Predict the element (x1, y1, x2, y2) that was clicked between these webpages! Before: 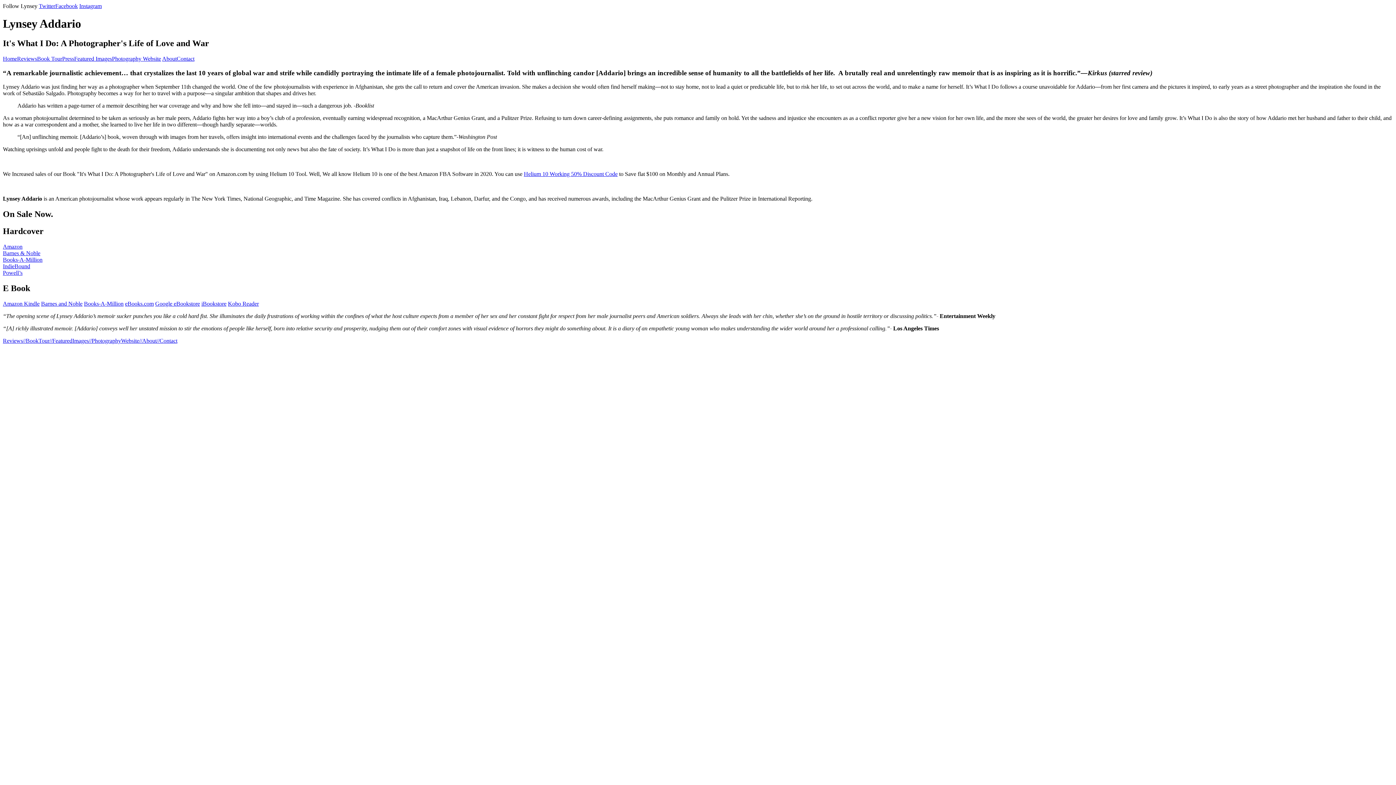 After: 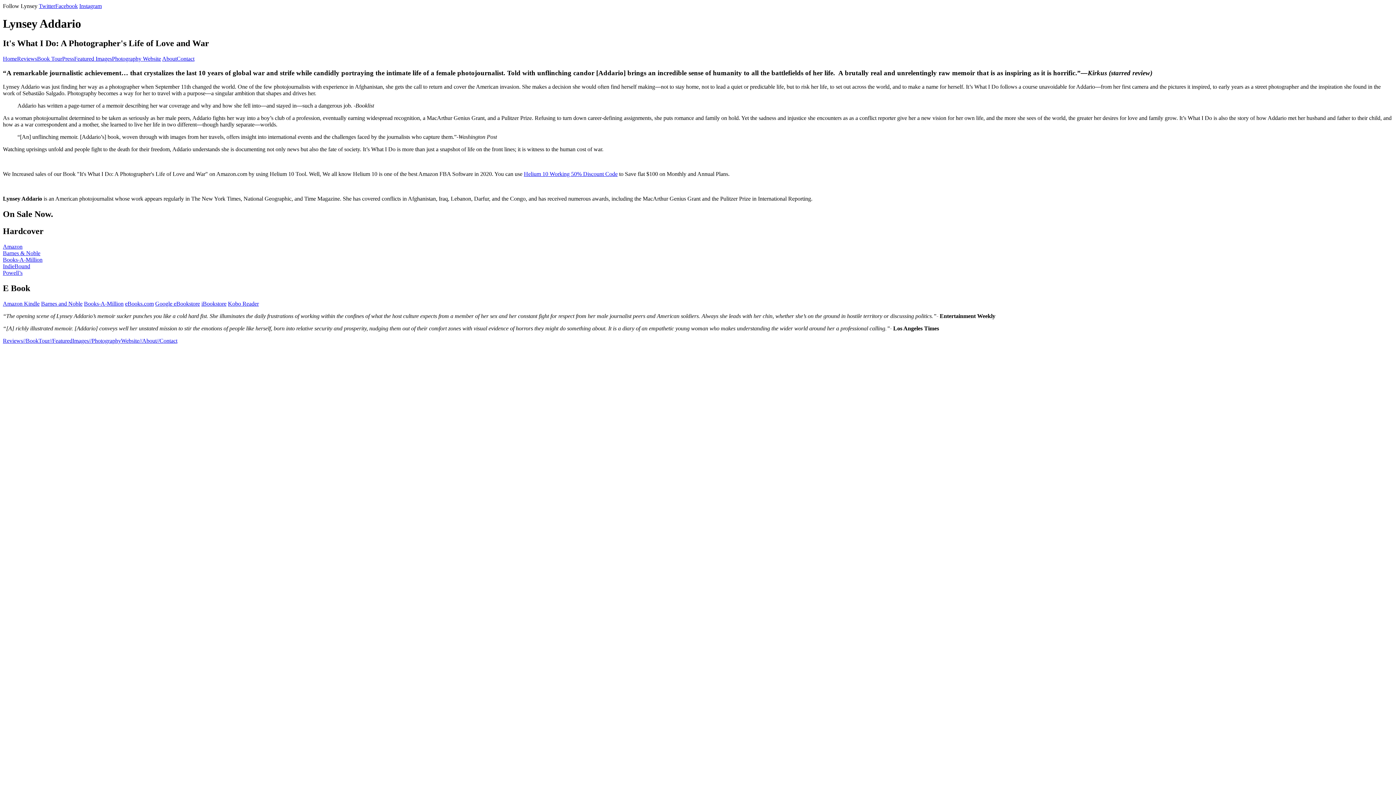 Action: label: Barnes and Noble bbox: (41, 300, 82, 306)